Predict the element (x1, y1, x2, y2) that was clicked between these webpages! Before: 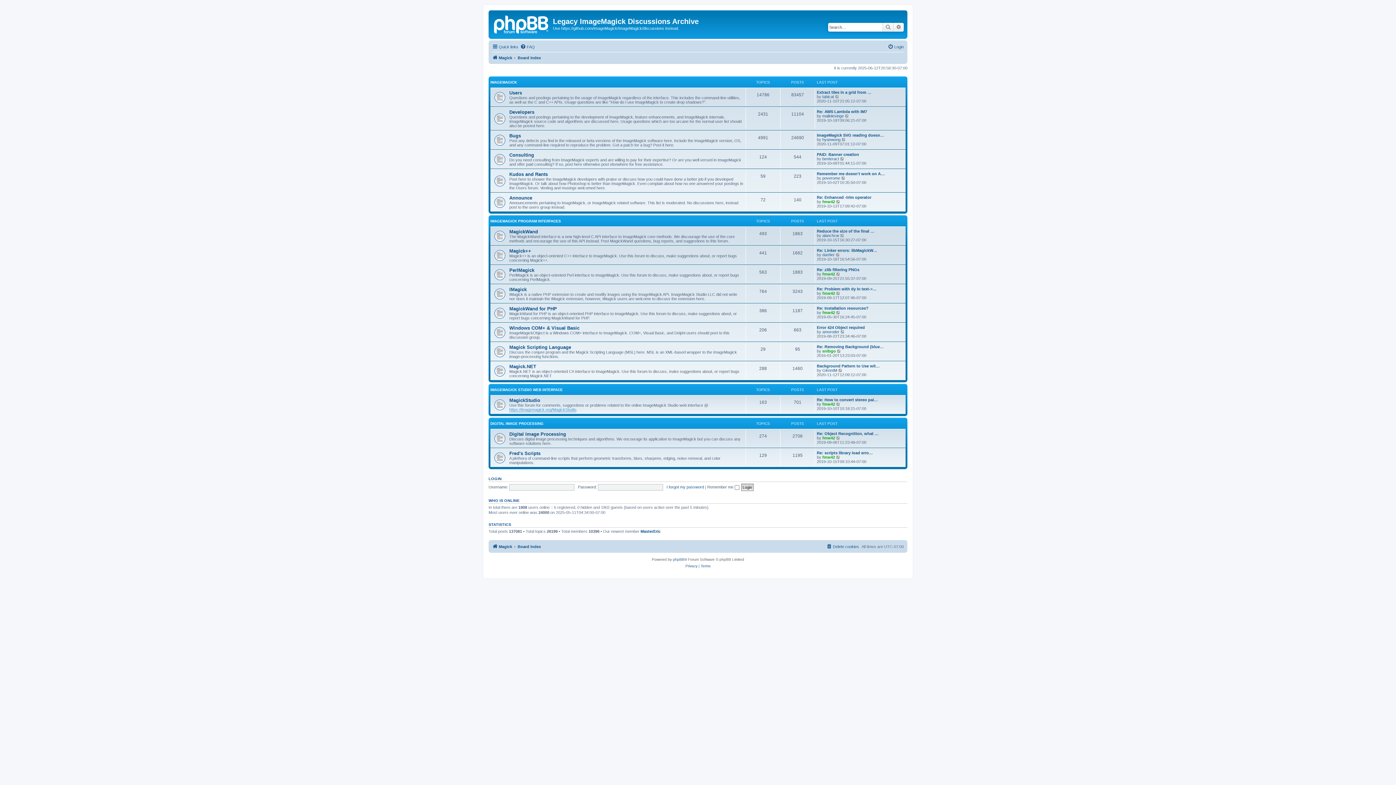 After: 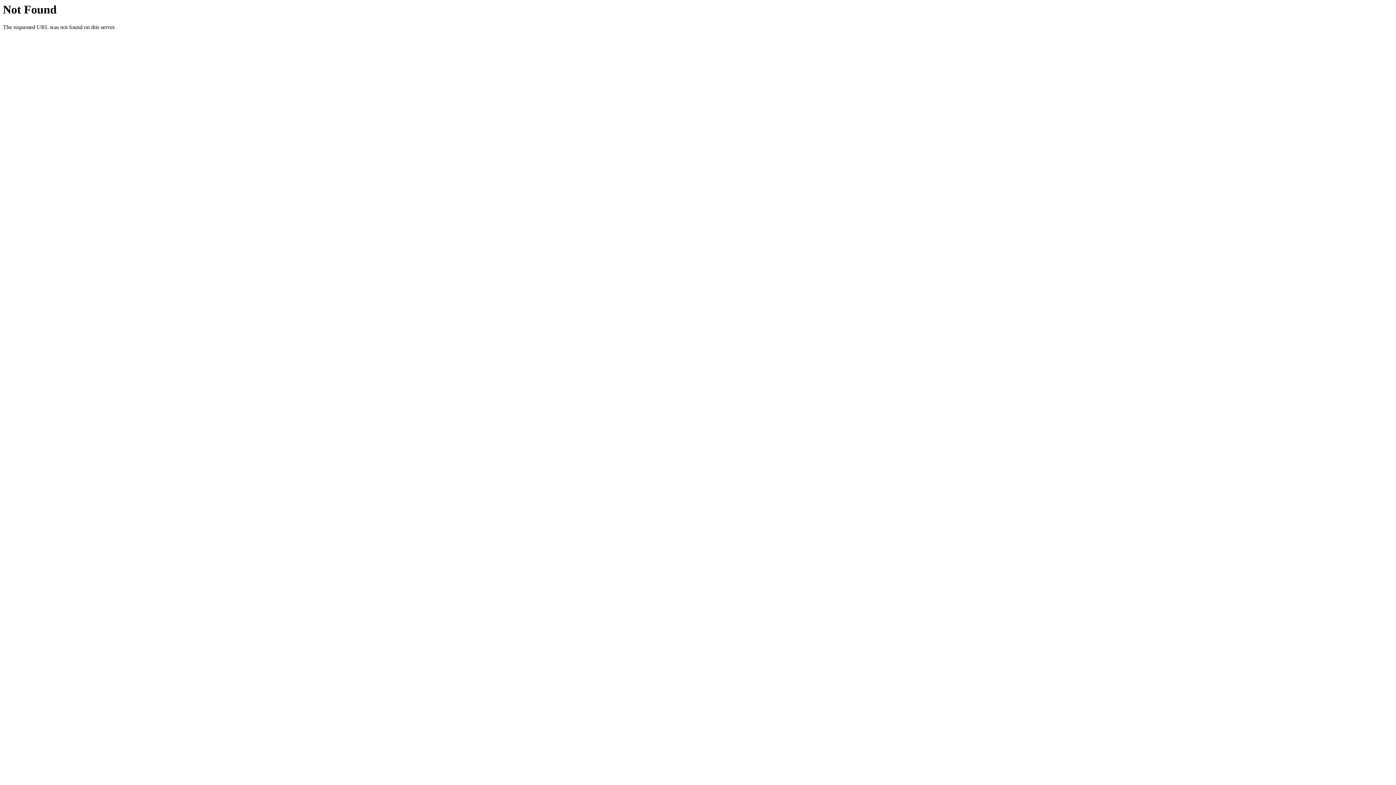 Action: bbox: (509, 407, 576, 412) label: https://imagemagick.org/MagickStudio